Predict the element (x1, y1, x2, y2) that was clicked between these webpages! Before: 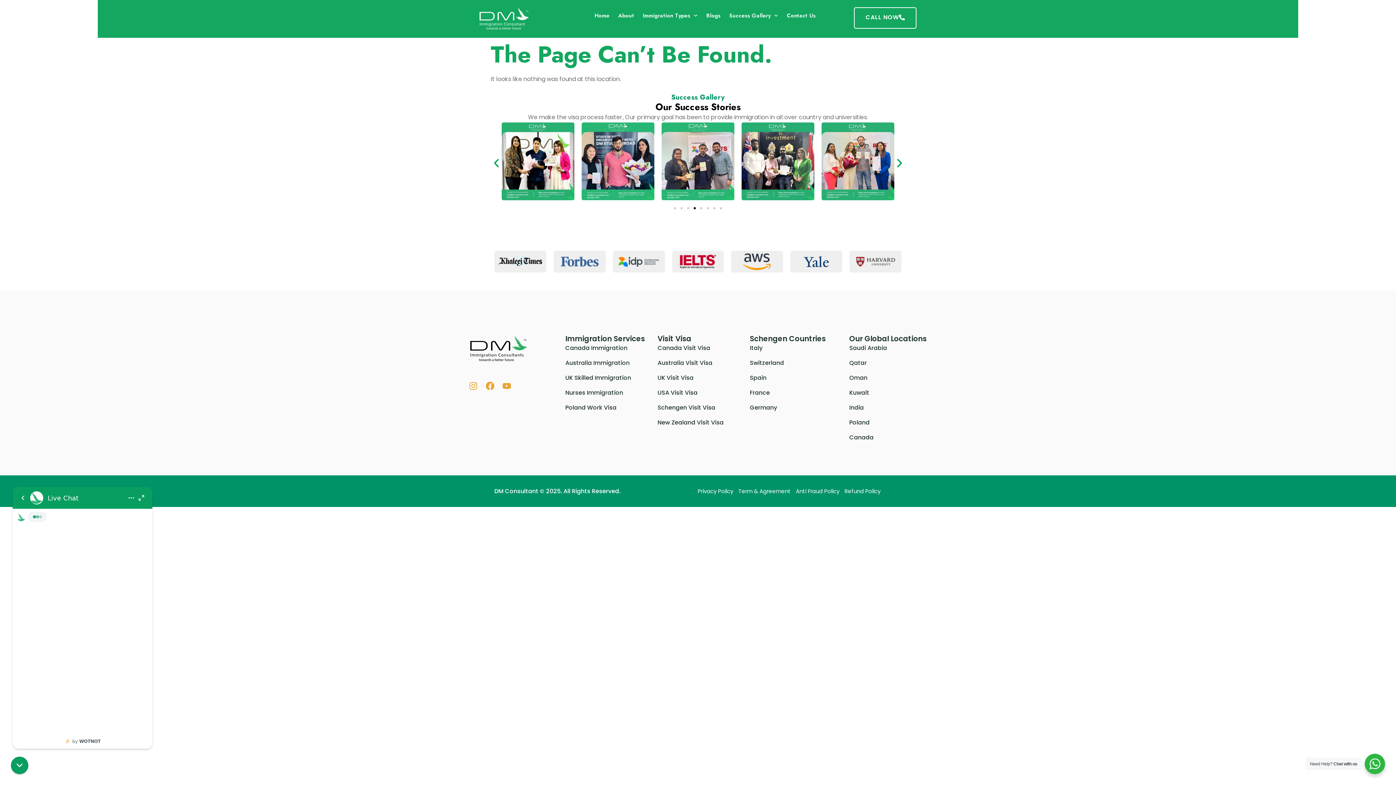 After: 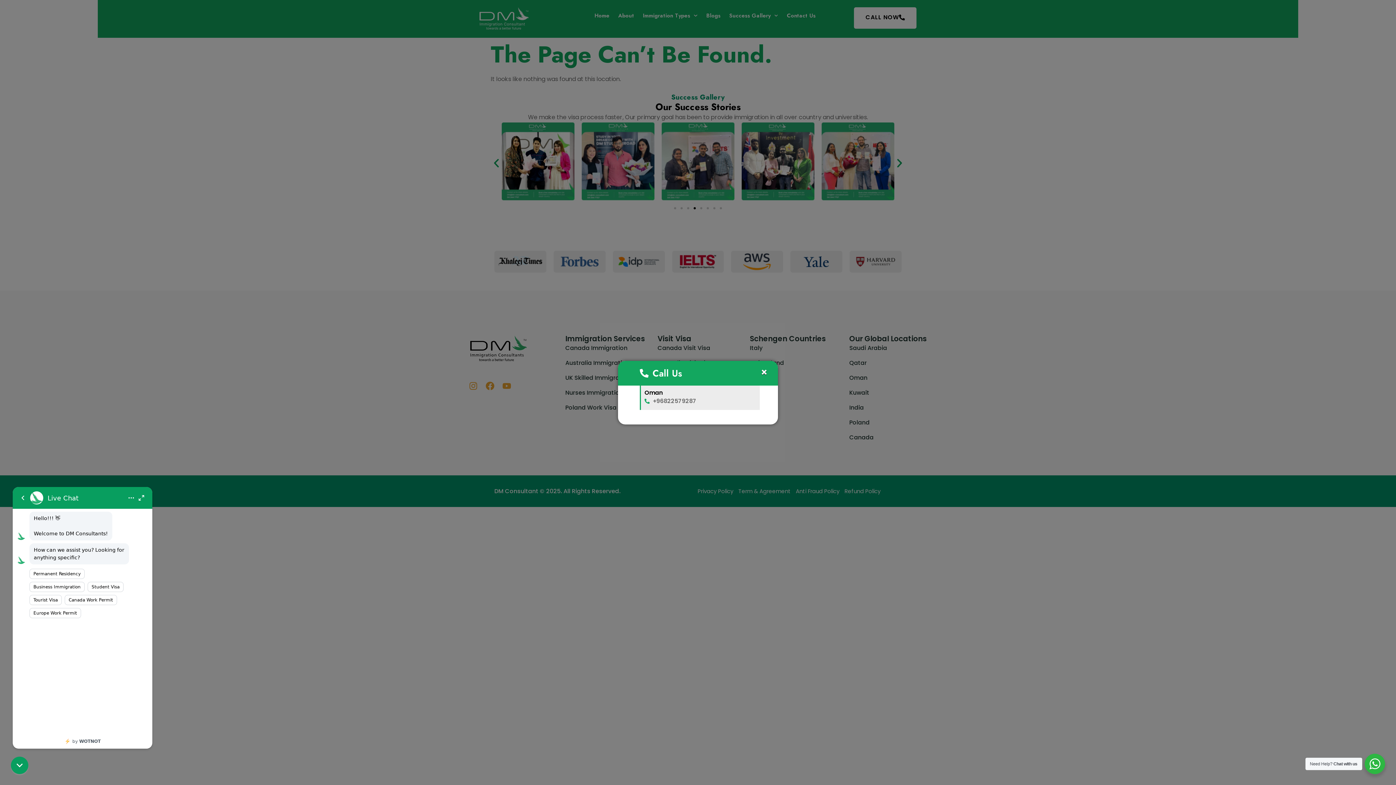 Action: bbox: (854, 7, 916, 28) label: CALL NOW